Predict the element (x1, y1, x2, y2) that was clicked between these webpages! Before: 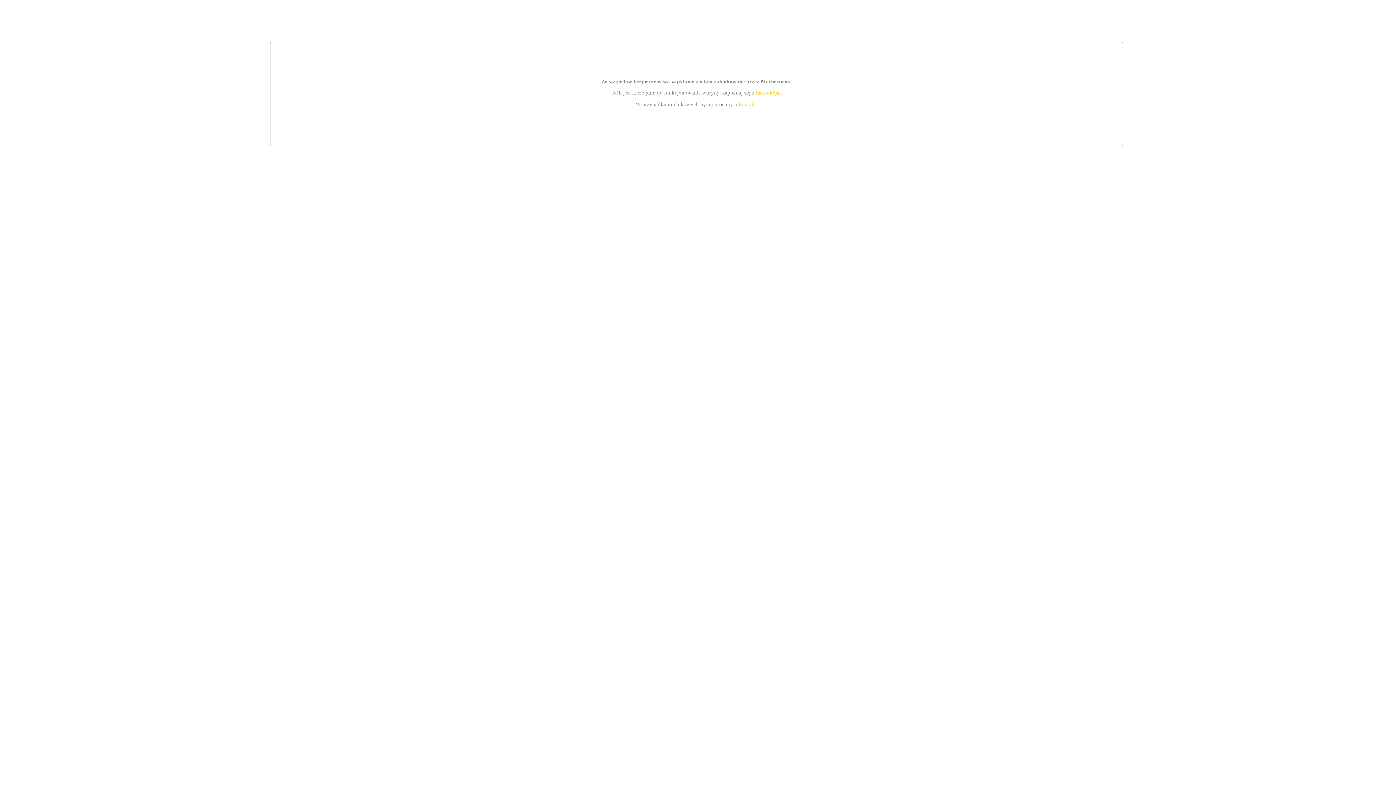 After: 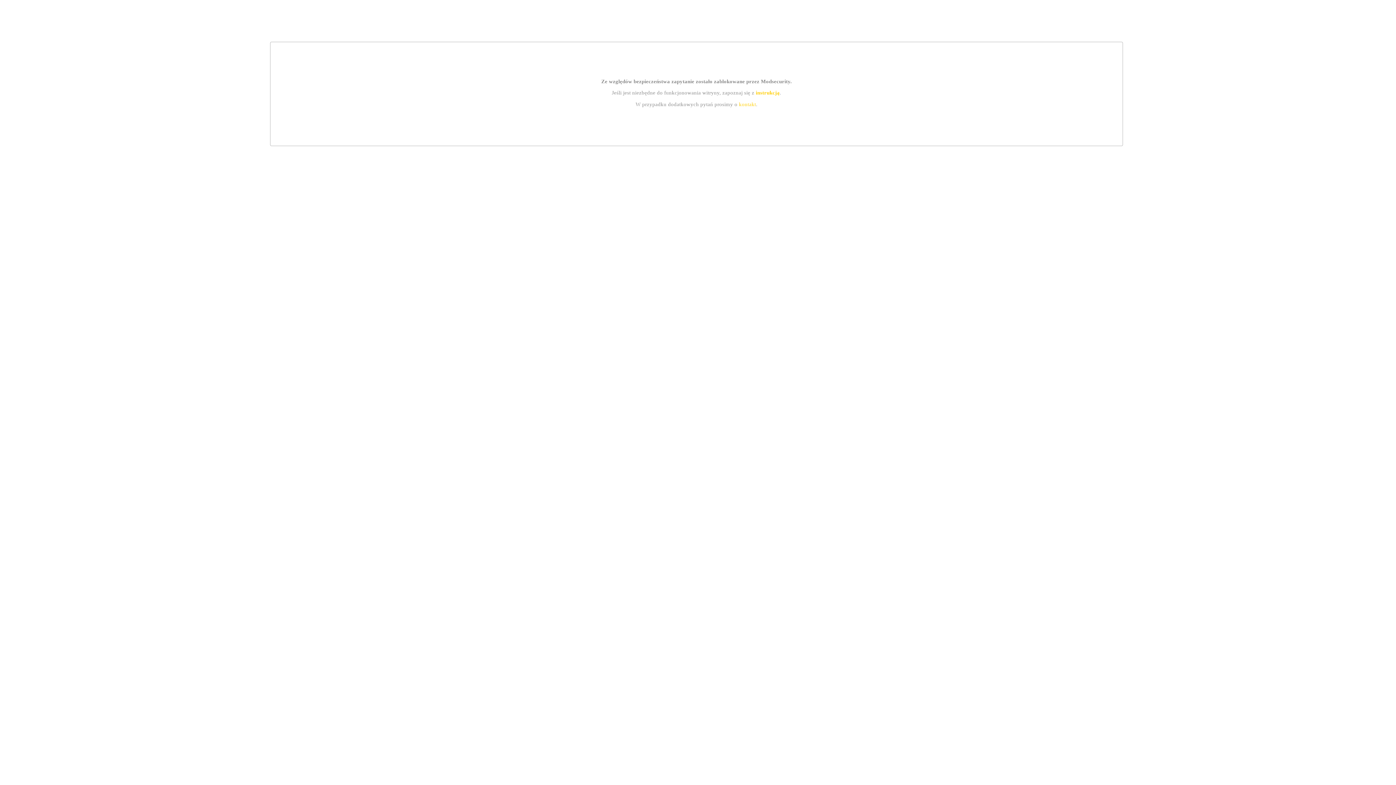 Action: label: kontakt bbox: (739, 101, 756, 107)